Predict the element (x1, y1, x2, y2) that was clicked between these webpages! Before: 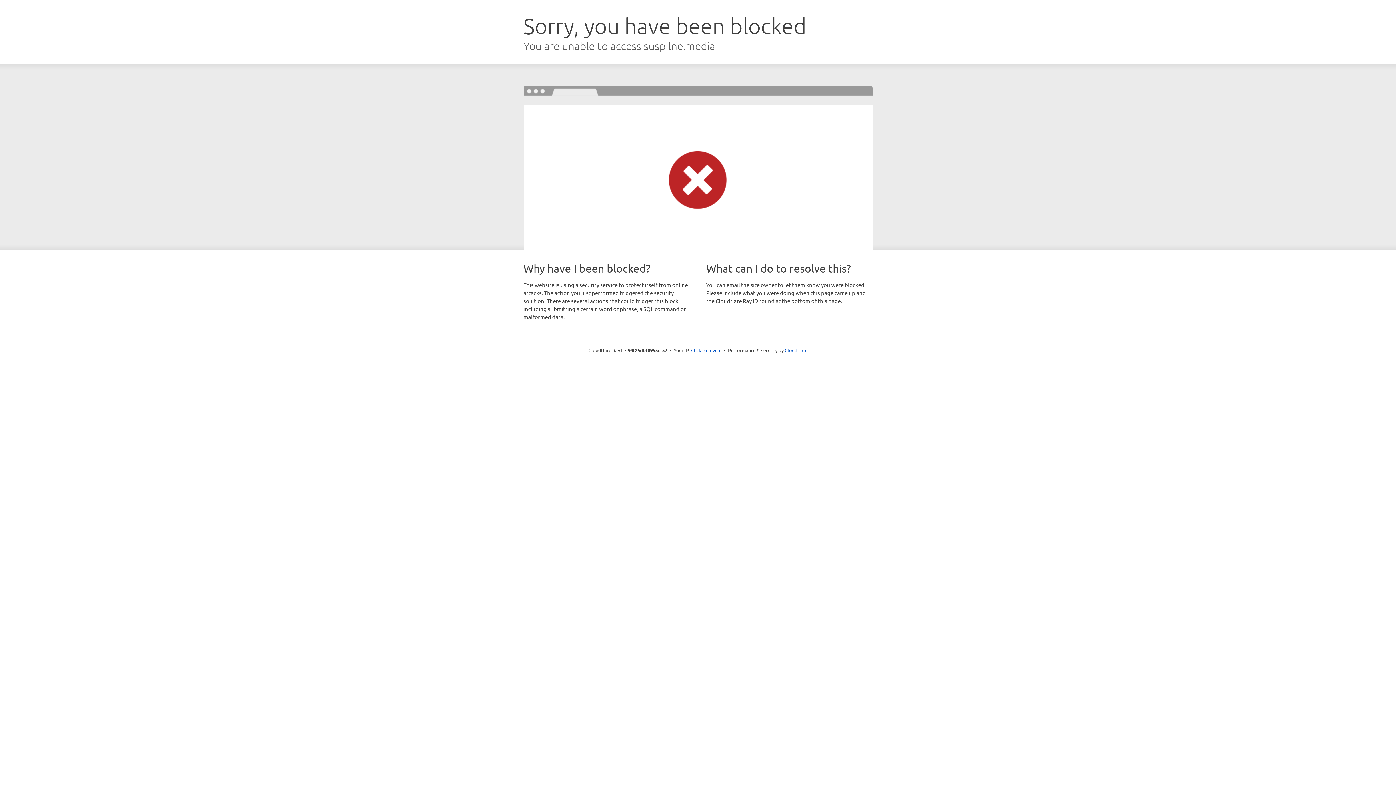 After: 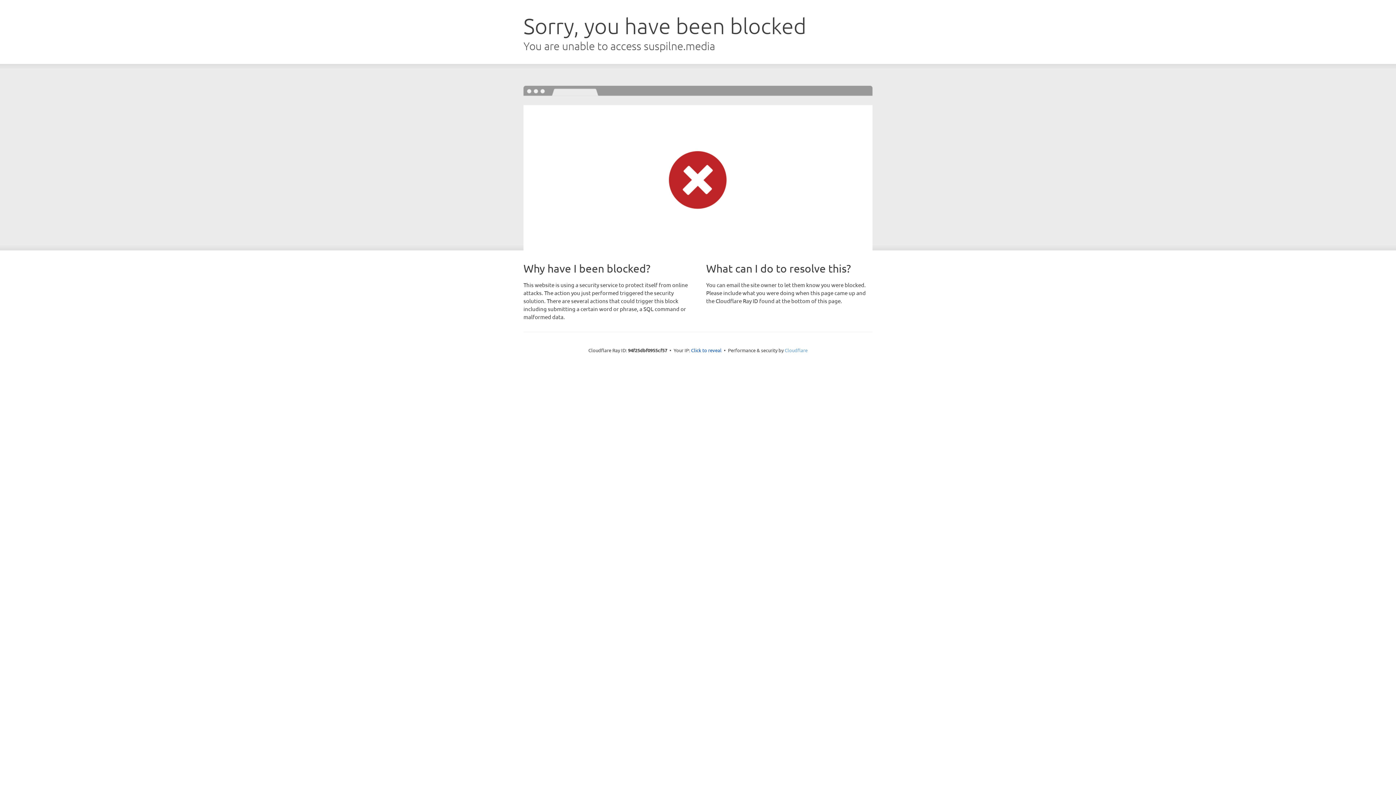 Action: label: Cloudflare bbox: (784, 347, 807, 353)